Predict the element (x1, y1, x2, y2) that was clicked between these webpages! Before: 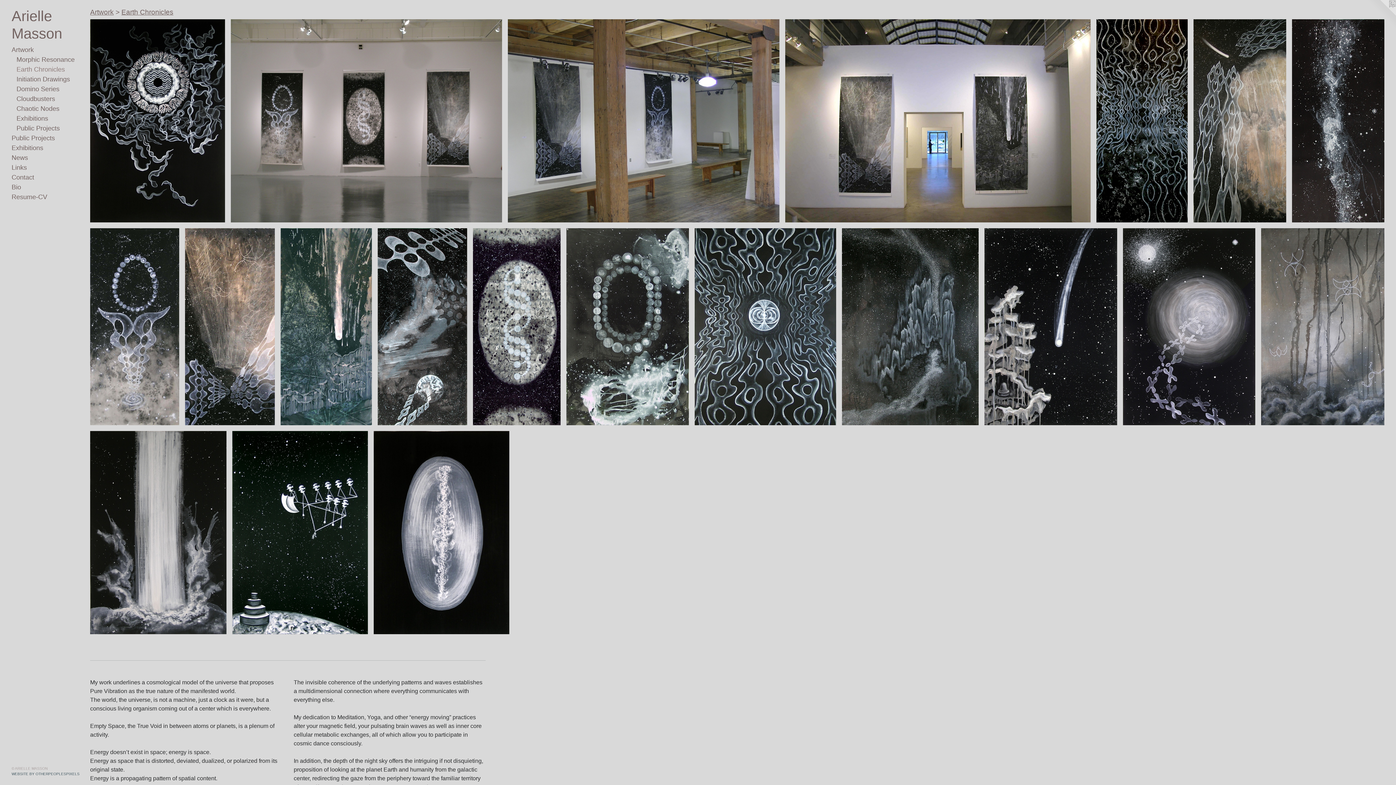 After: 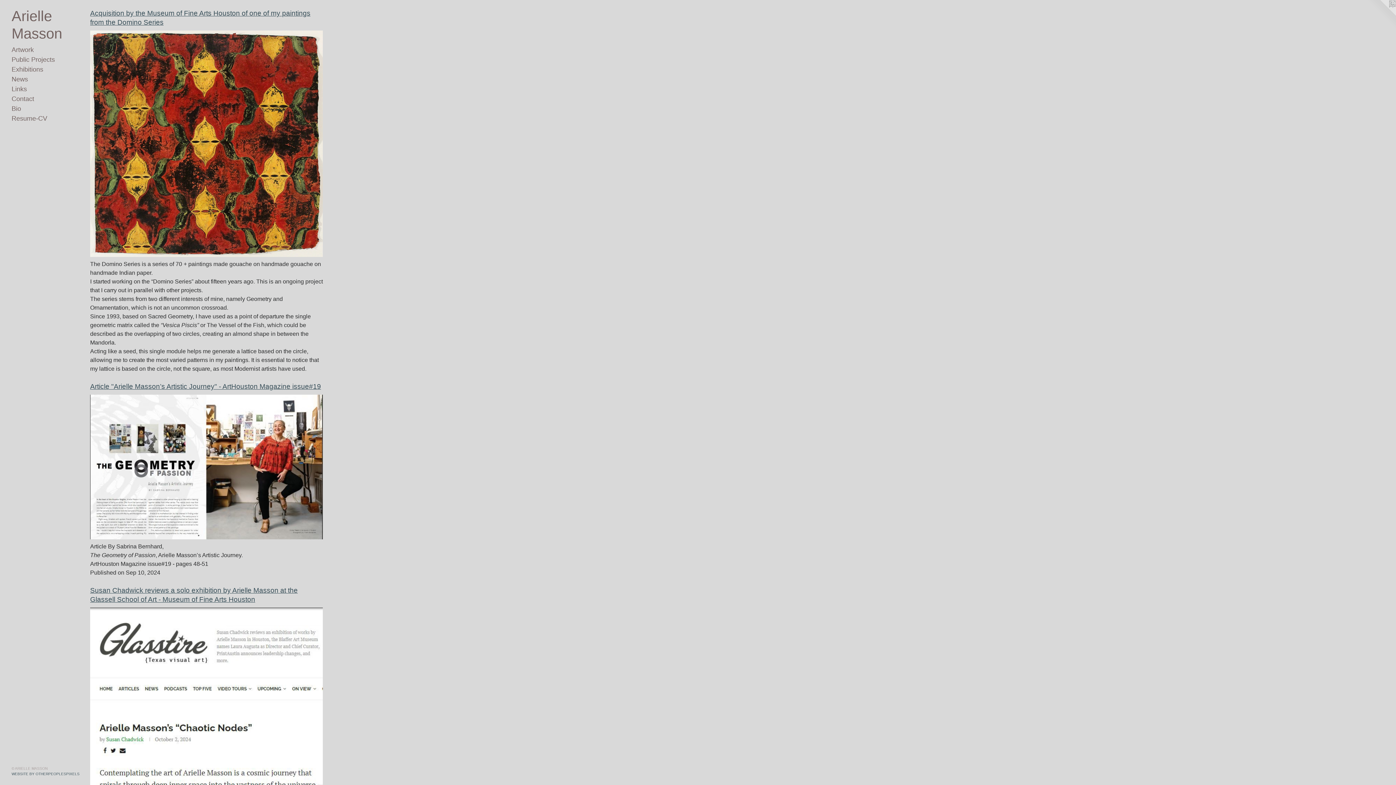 Action: bbox: (11, 162, 84, 172) label: Links